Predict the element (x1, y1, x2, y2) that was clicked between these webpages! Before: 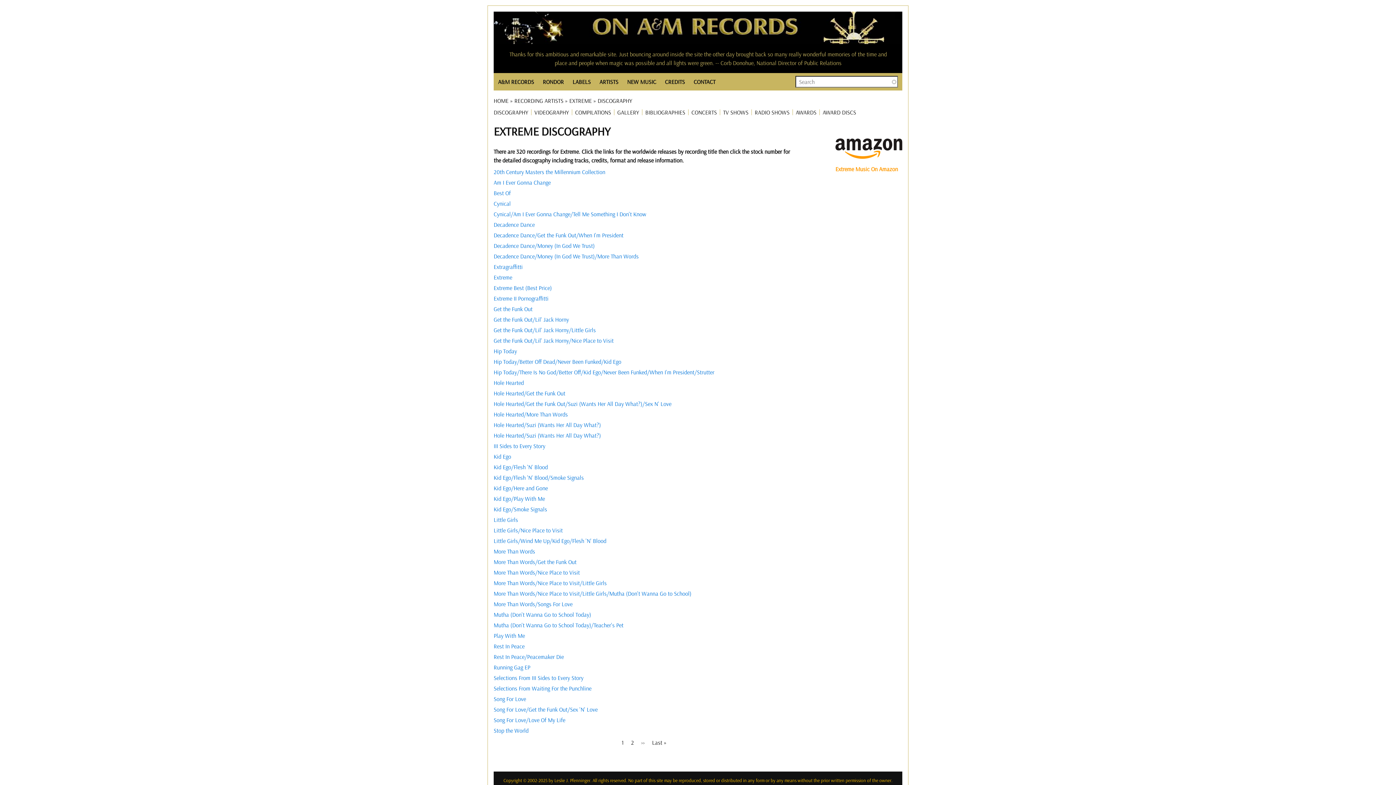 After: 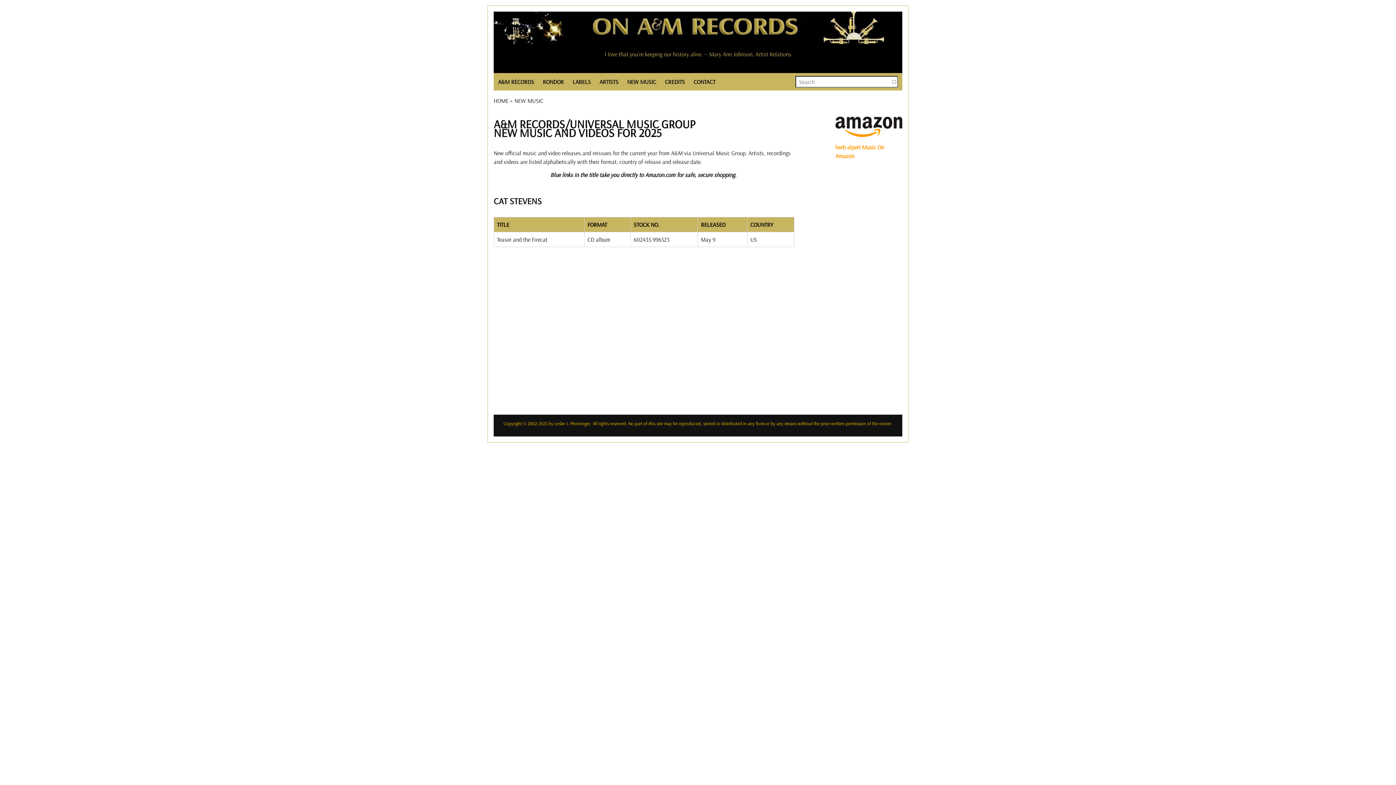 Action: bbox: (622, 73, 660, 90) label: NEW MUSIC